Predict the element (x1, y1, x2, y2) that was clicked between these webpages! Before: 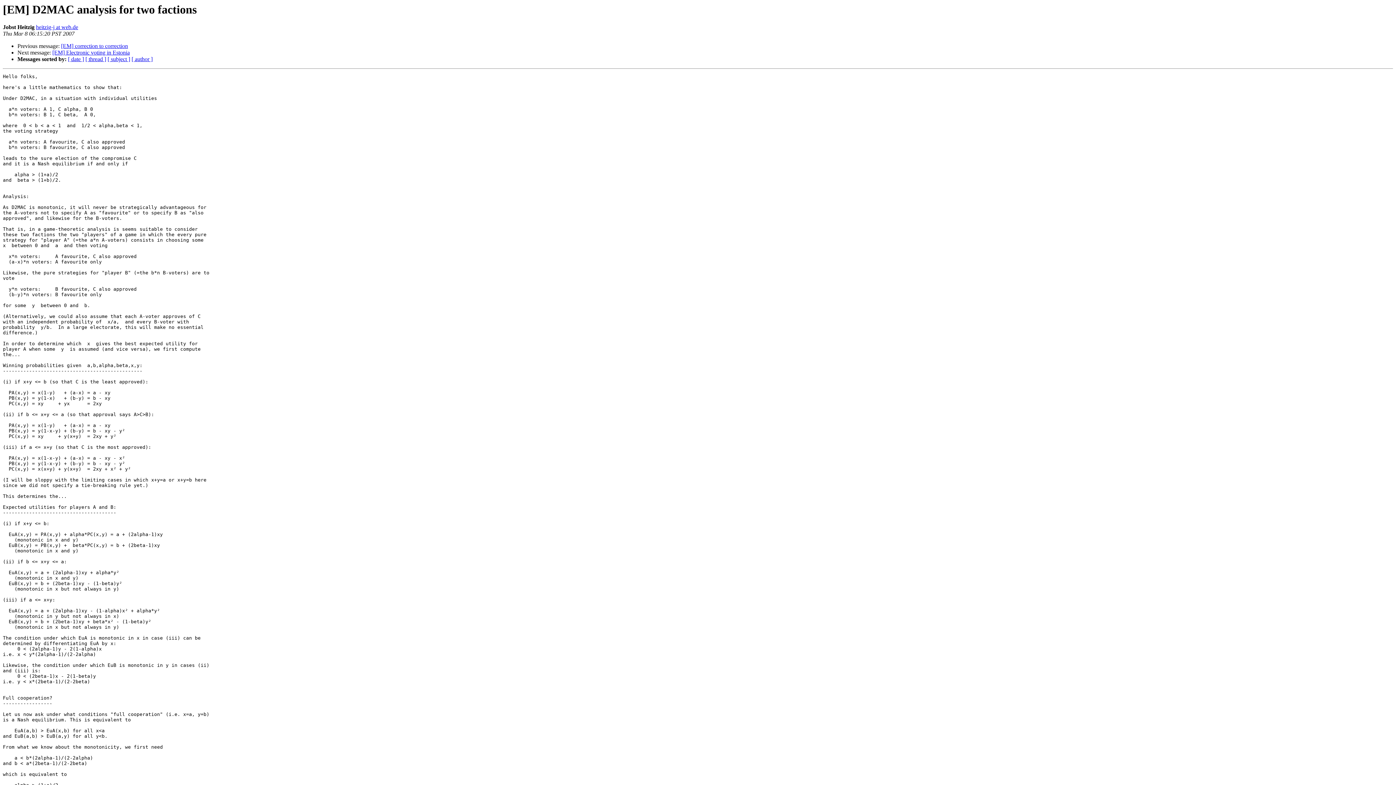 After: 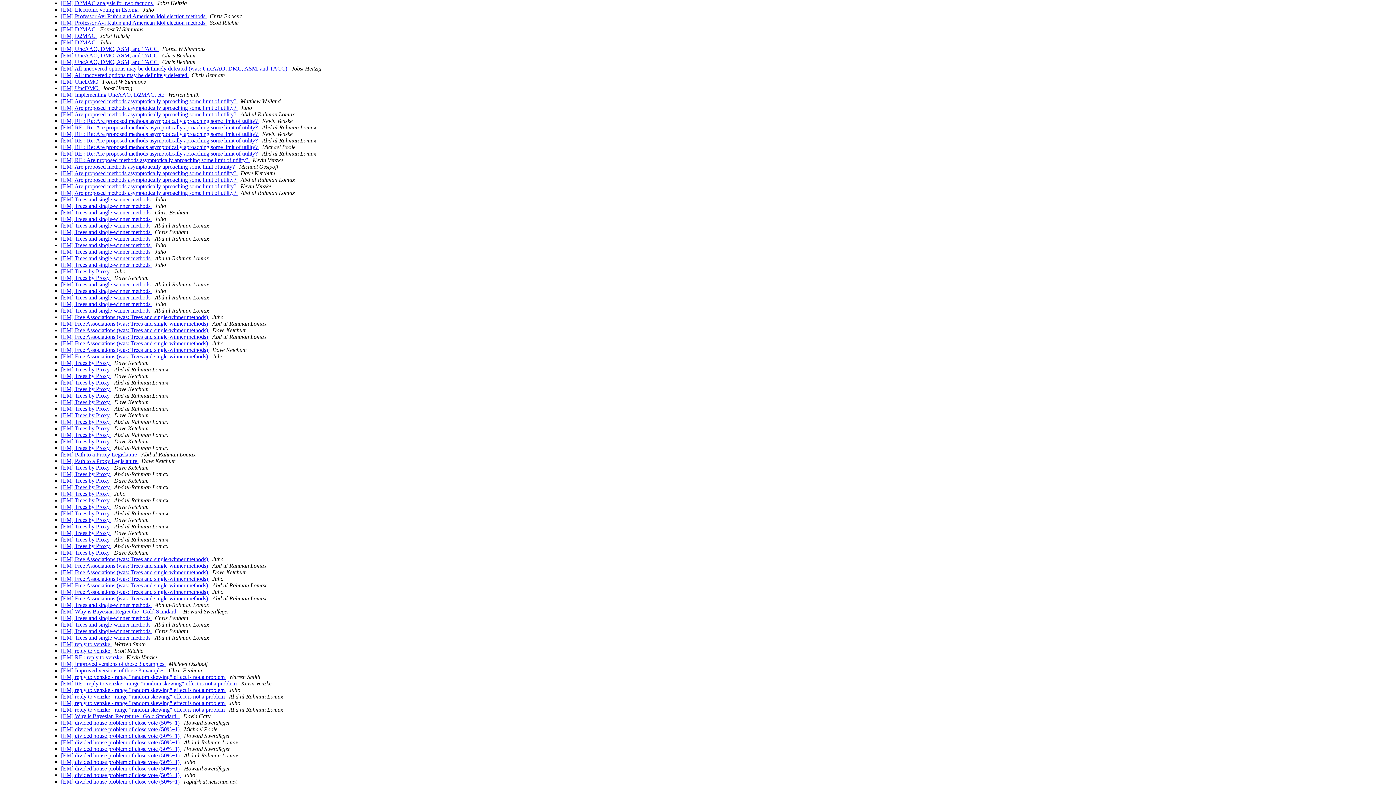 Action: bbox: (85, 56, 106, 62) label: [ thread ]